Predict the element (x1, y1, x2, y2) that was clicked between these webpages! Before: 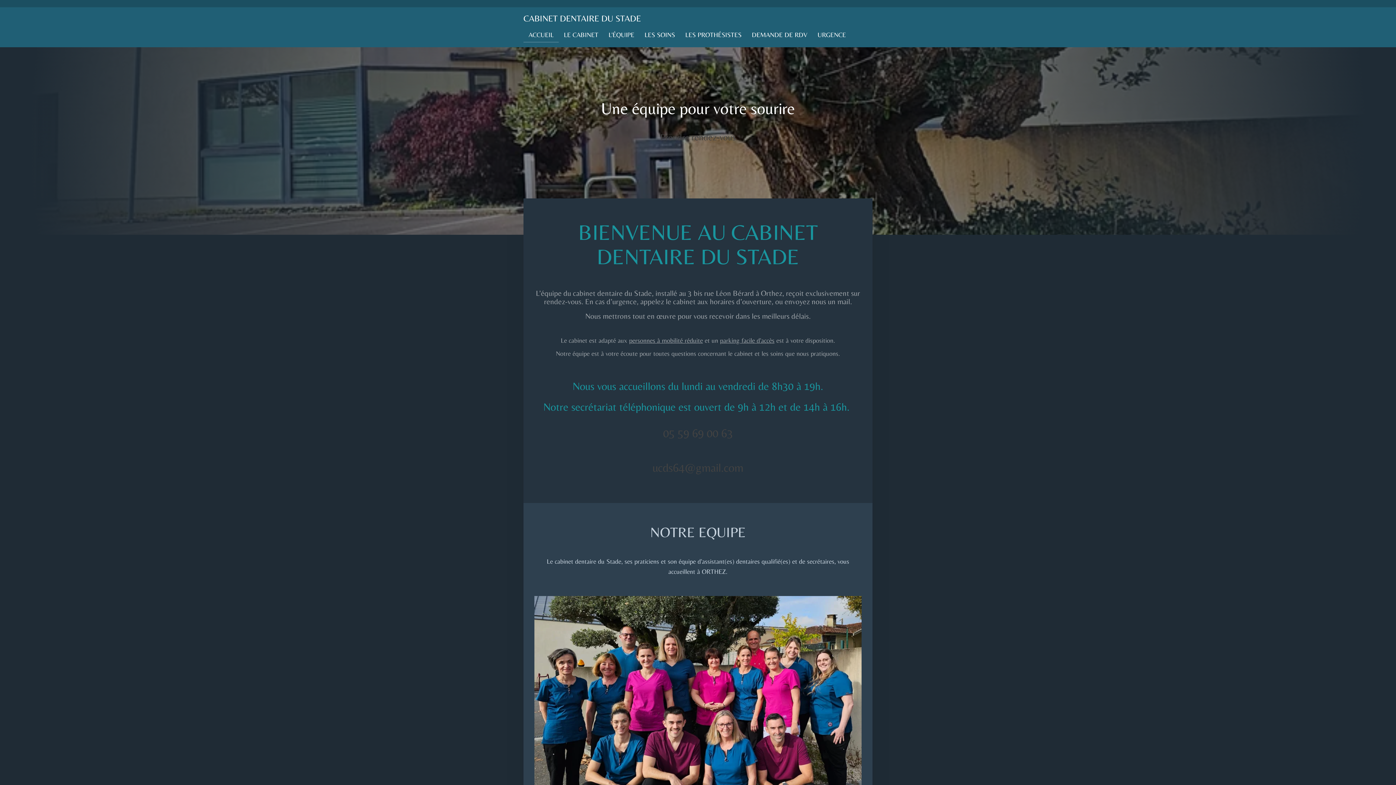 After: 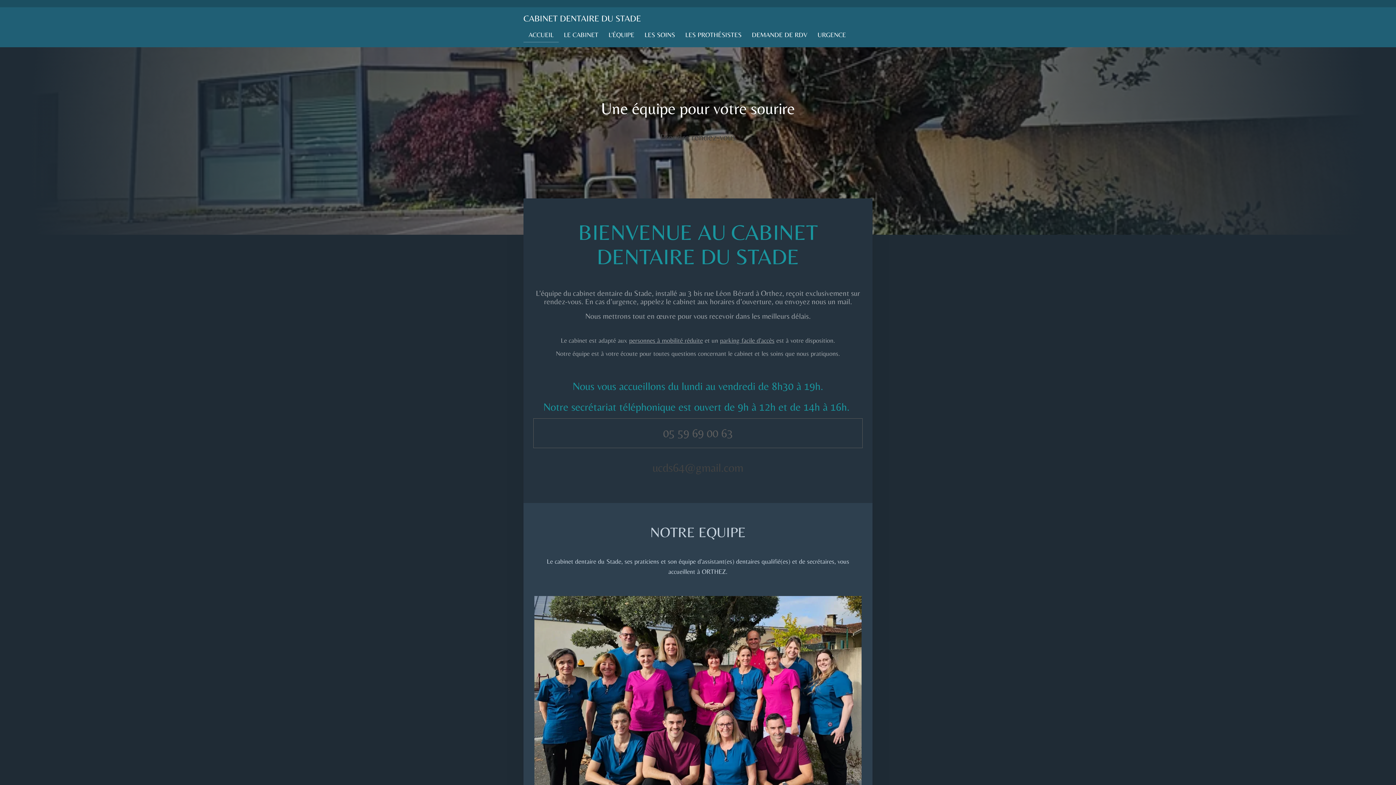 Action: bbox: (534, 419, 861, 447) label: 05 59 69 00 63